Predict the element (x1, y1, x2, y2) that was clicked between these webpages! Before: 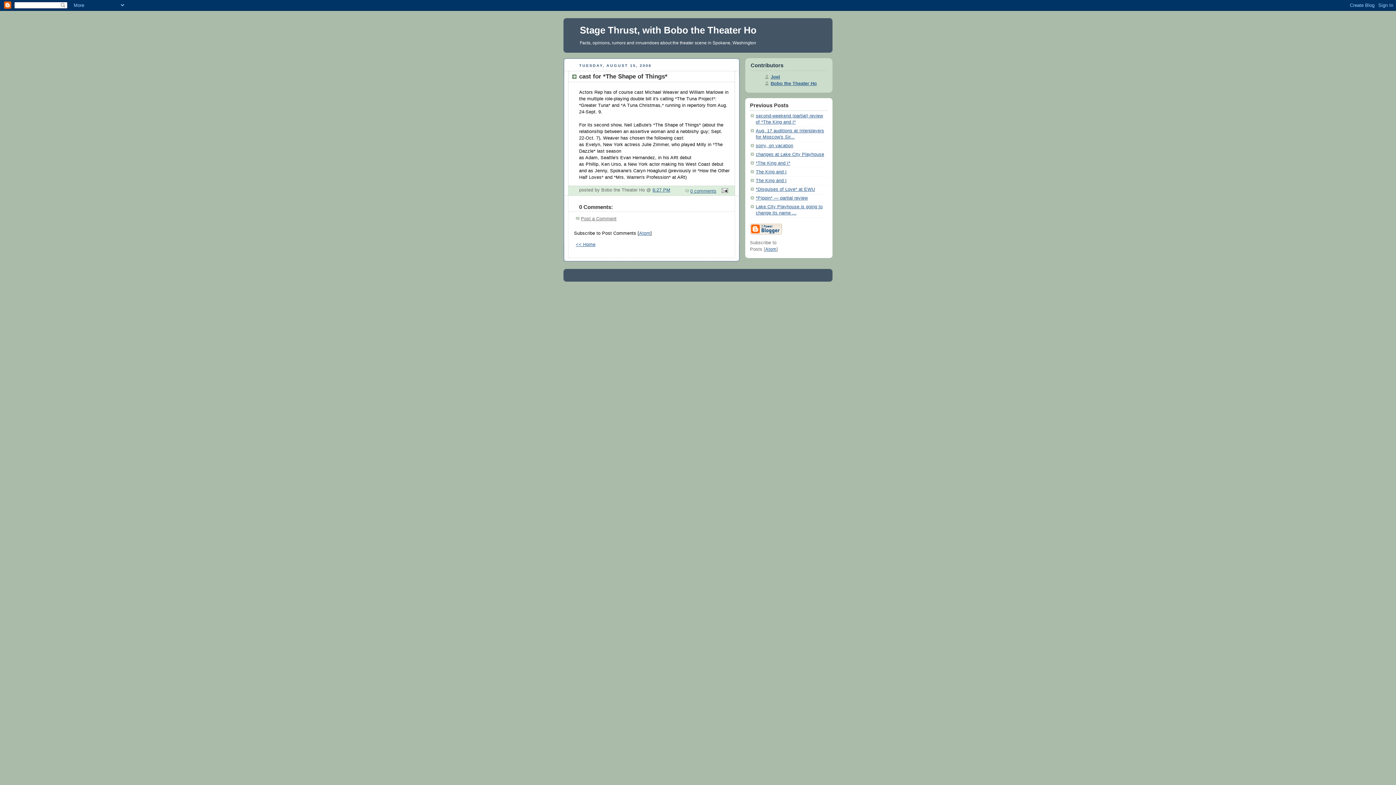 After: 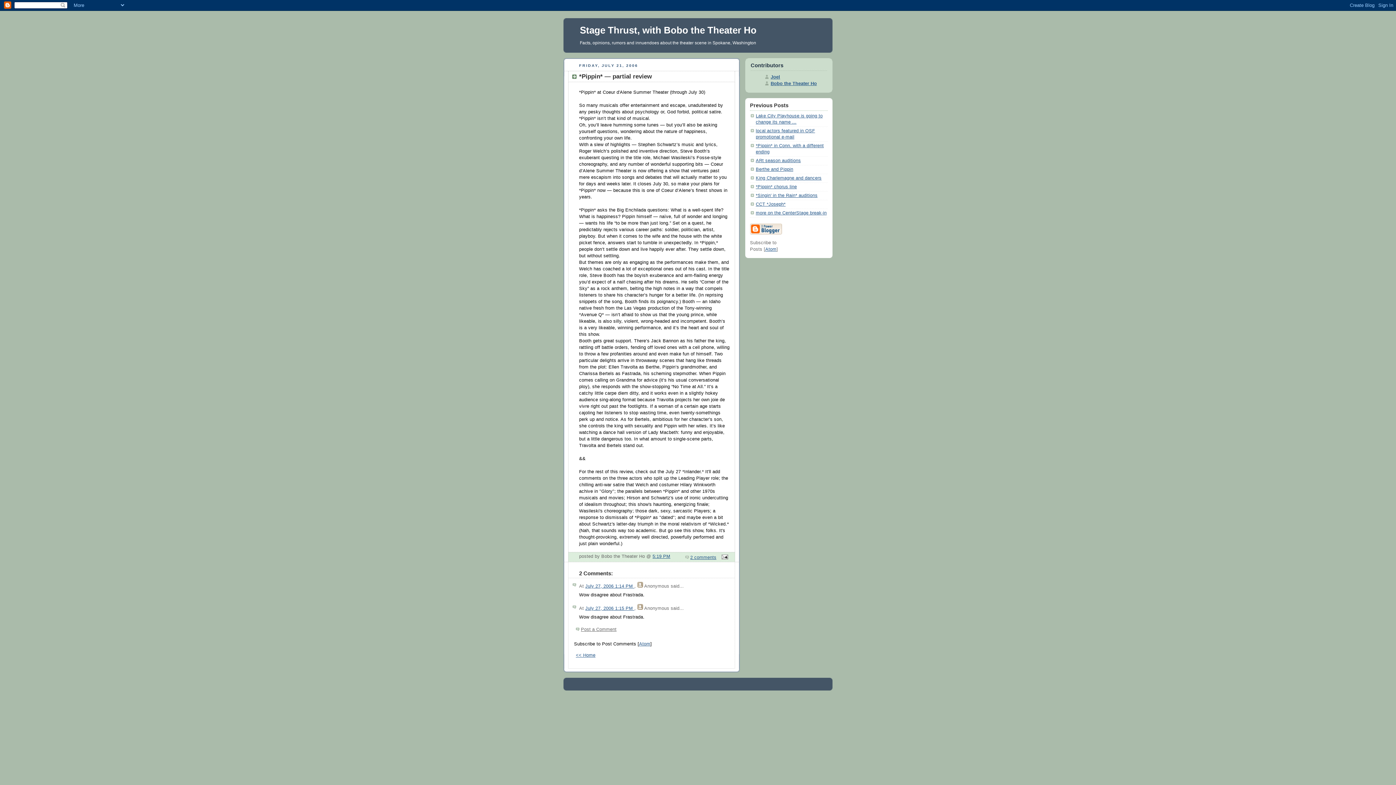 Action: bbox: (756, 195, 808, 200) label: *Pippin* — partial review